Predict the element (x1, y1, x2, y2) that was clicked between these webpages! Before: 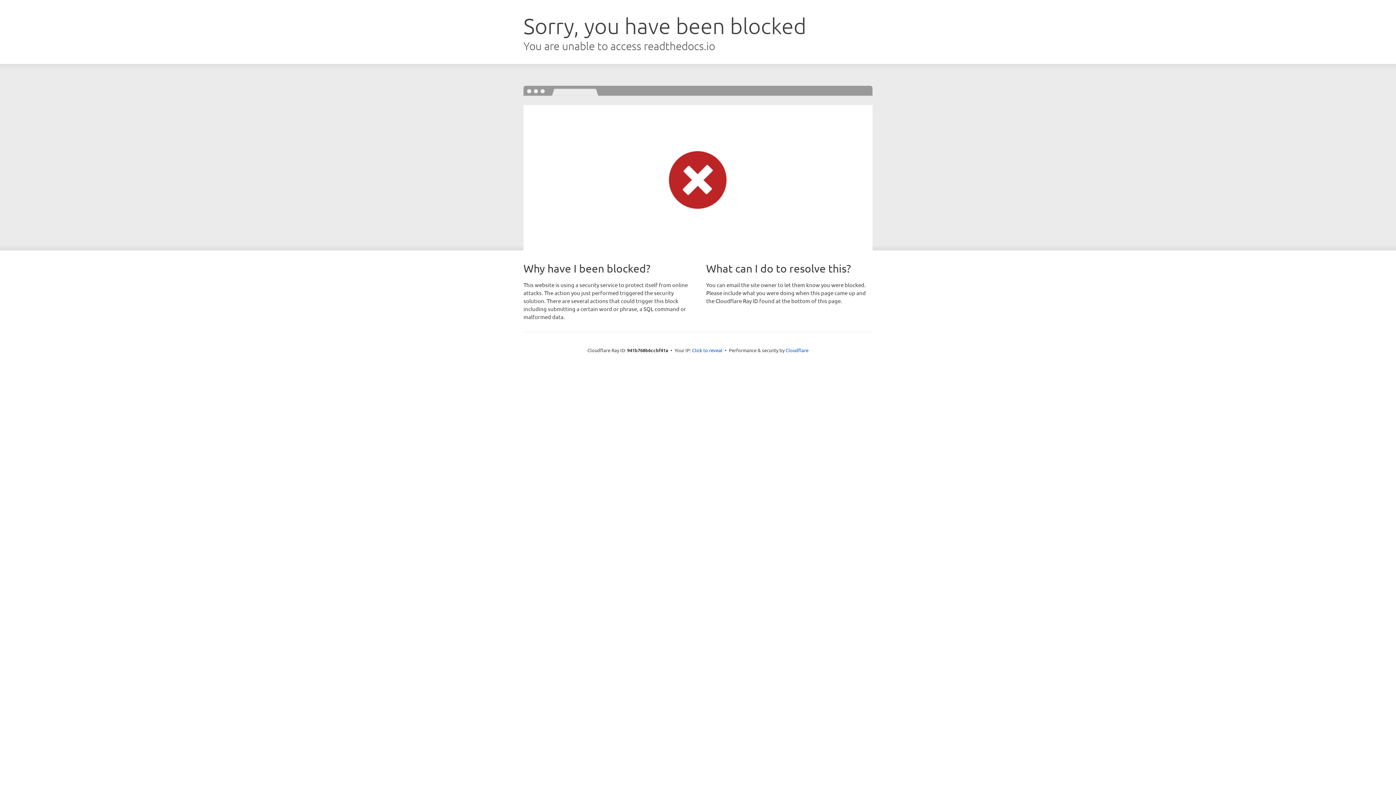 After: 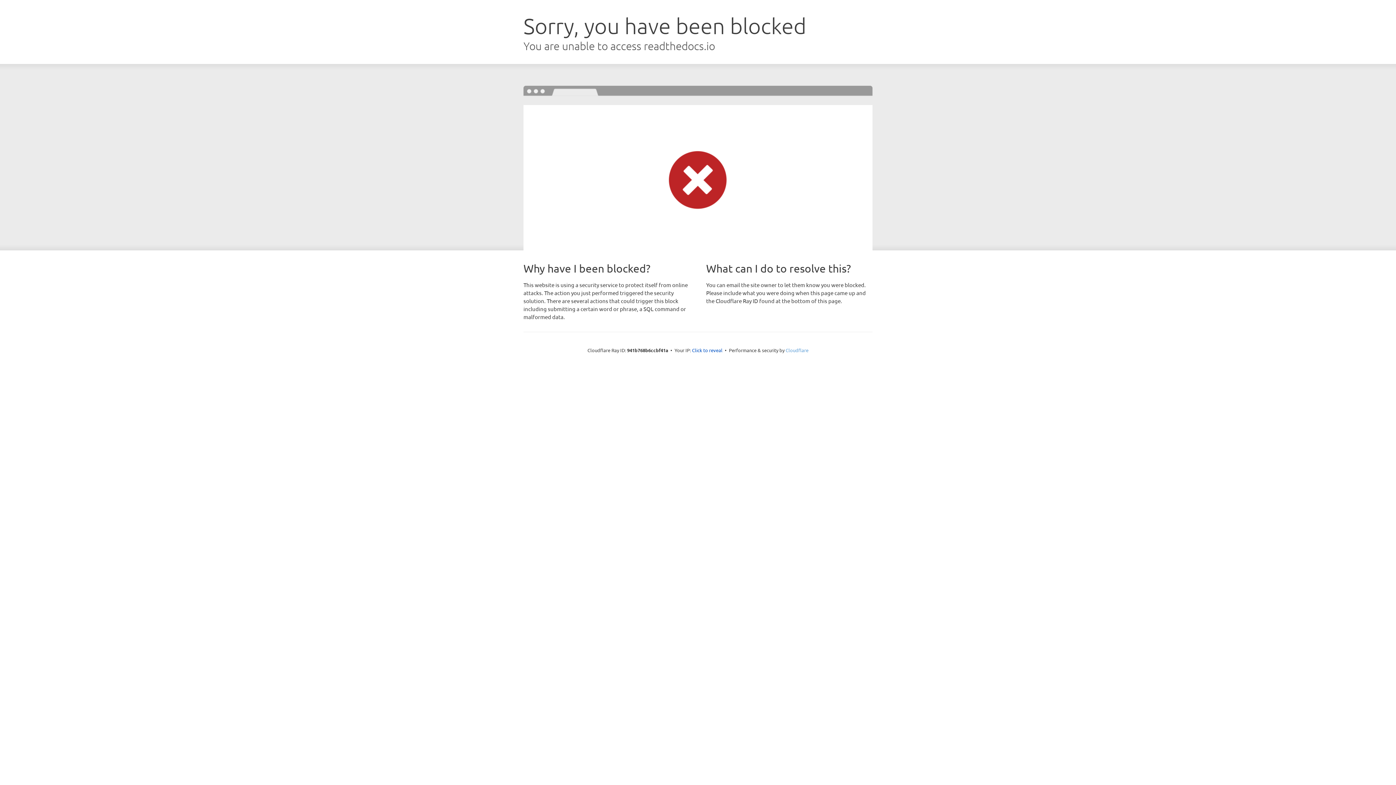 Action: bbox: (785, 347, 808, 353) label: Cloudflare